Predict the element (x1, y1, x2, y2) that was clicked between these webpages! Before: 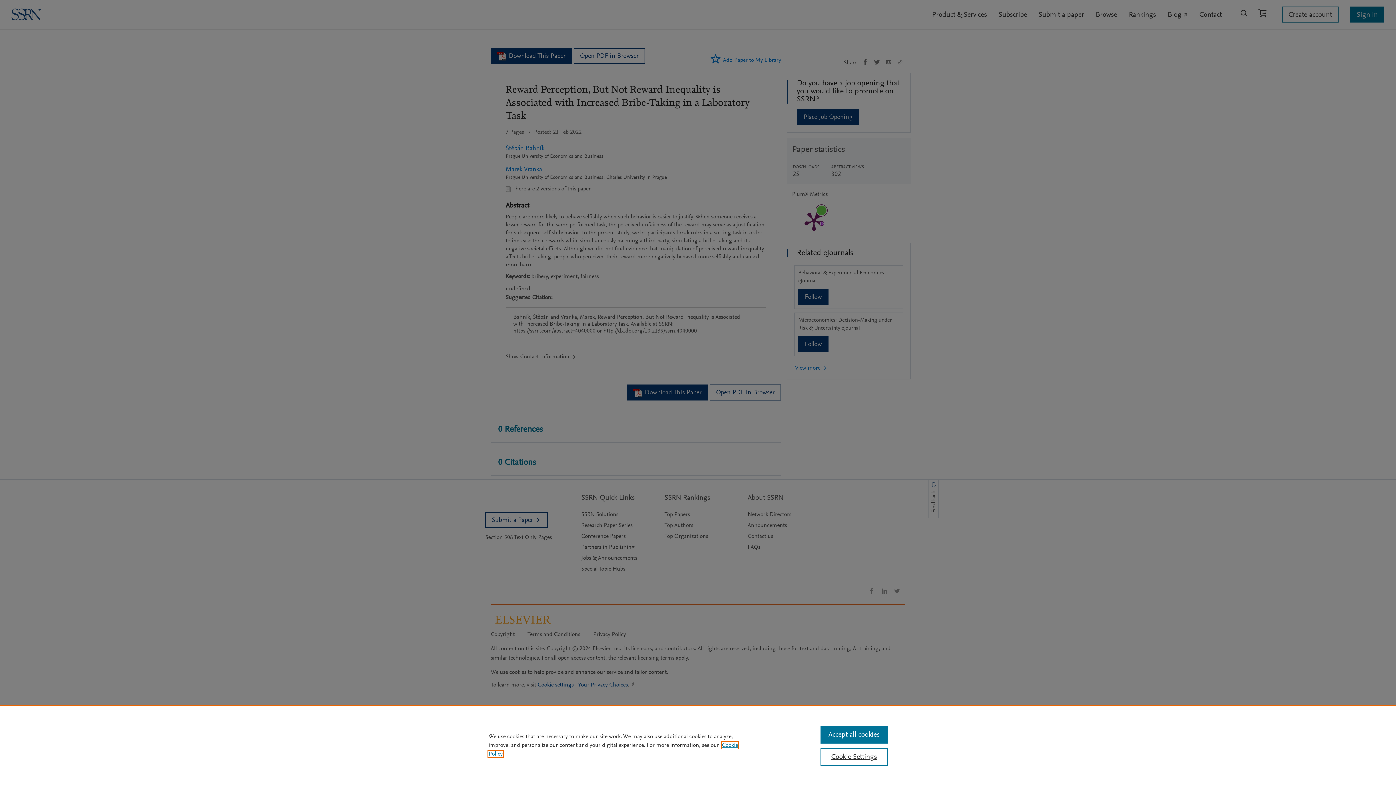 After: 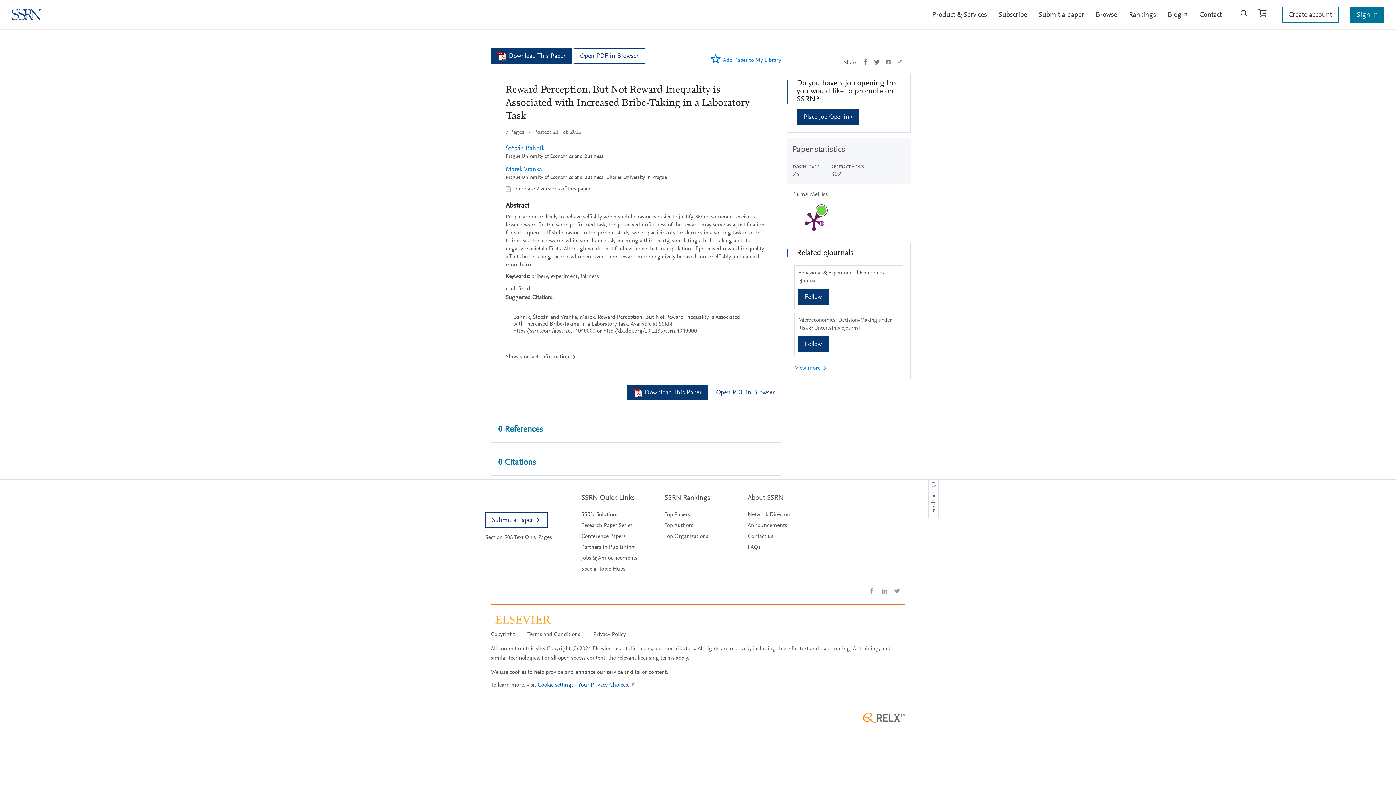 Action: bbox: (820, 726, 887, 744) label: Accept all cookies